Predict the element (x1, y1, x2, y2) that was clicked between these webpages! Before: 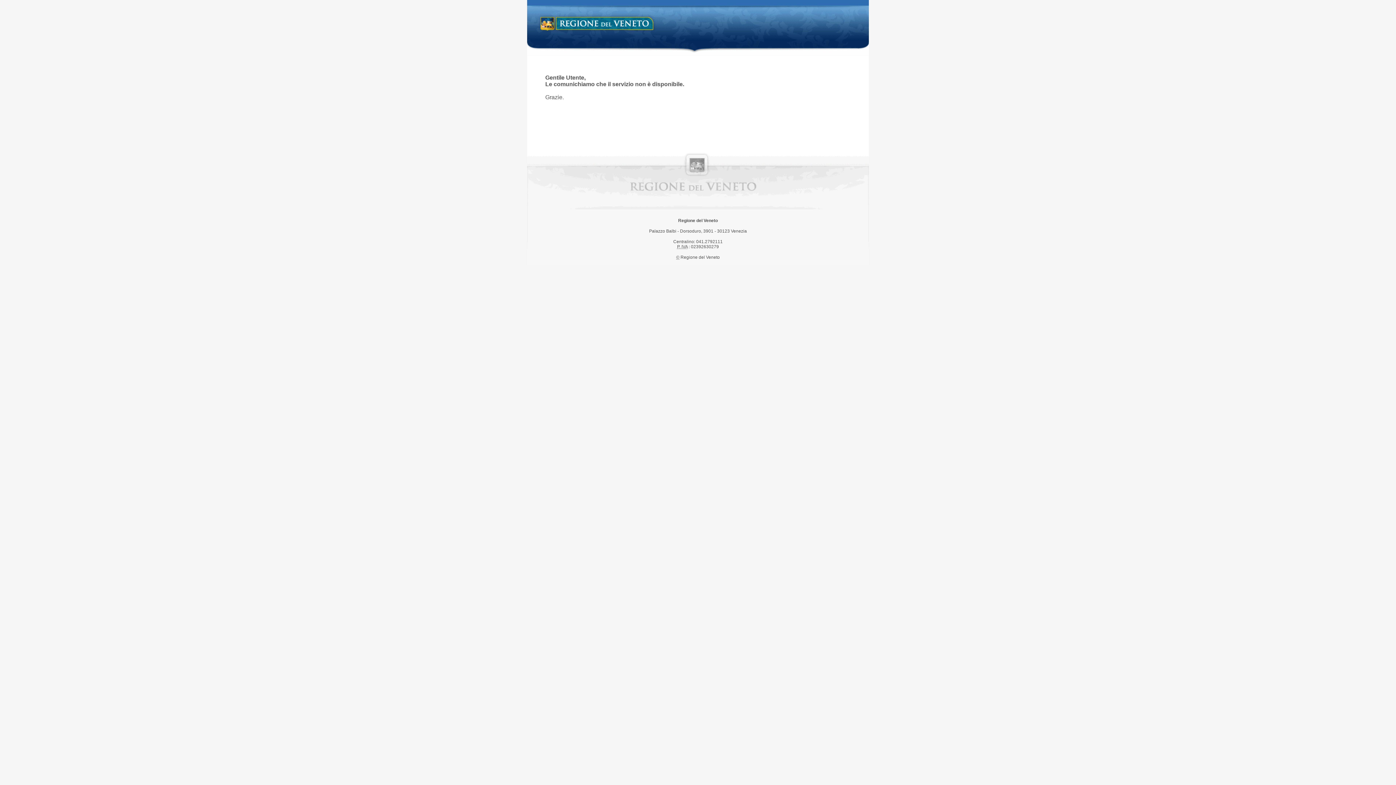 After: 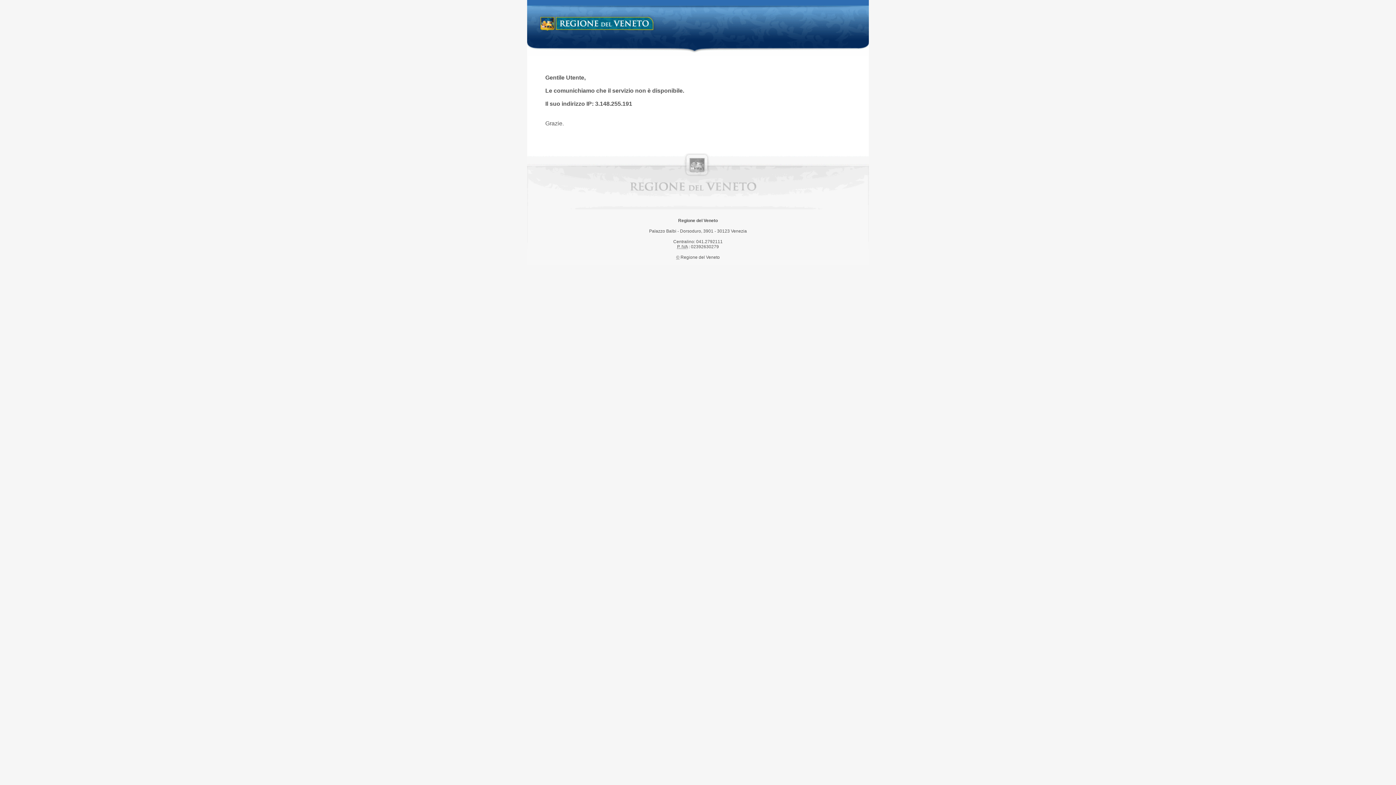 Action: label: Regione del Veneto bbox: (538, 14, 658, 34)